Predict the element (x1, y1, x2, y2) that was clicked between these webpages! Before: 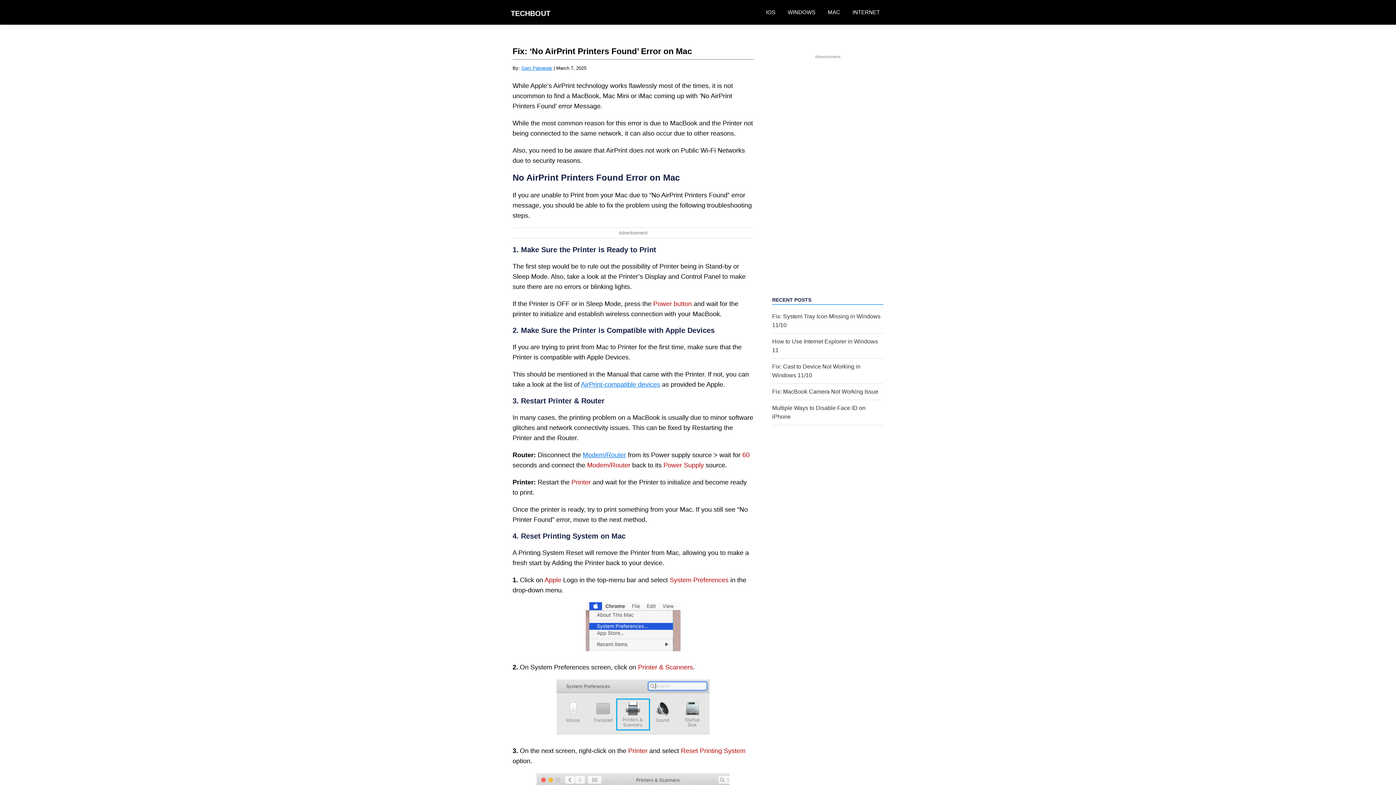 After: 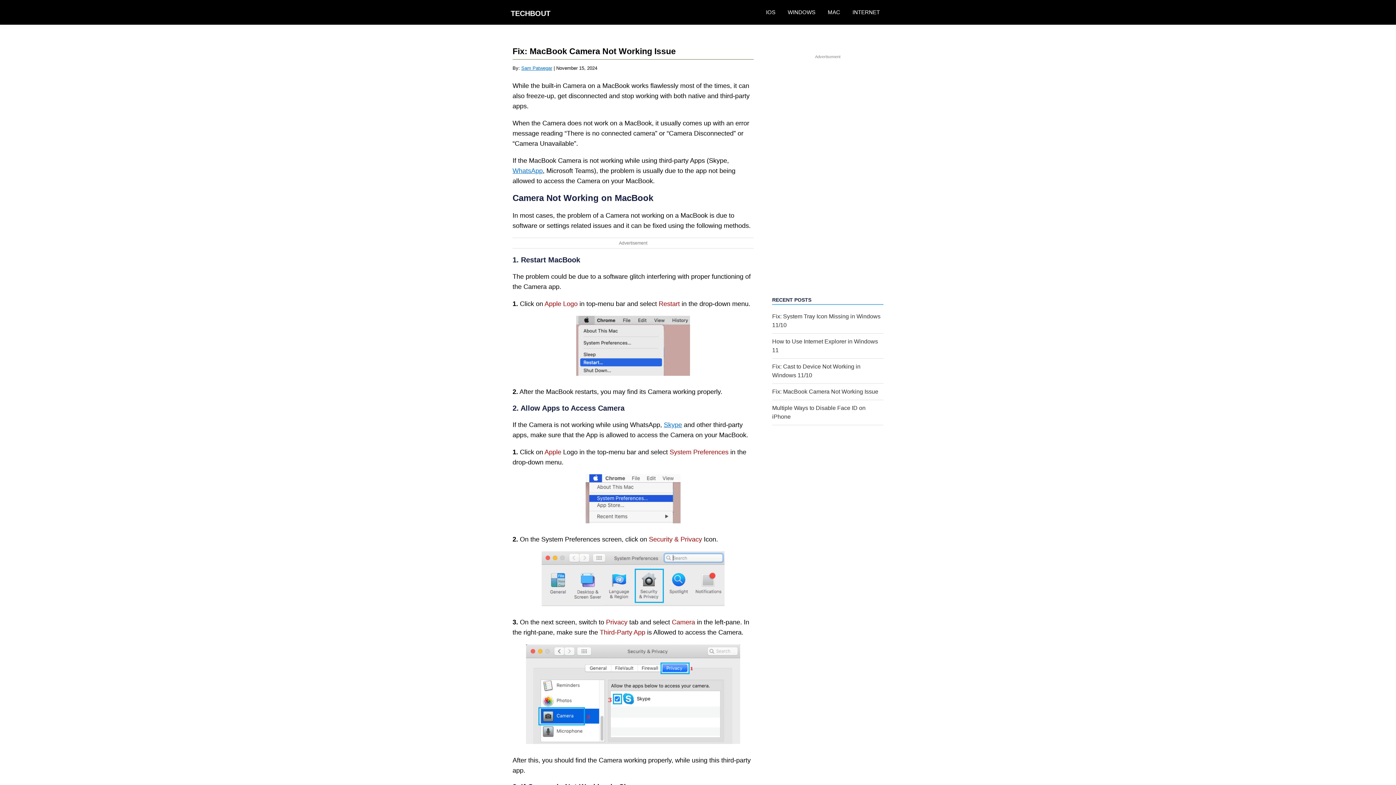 Action: label: Fix: MacBook Camera Not Working Issue bbox: (772, 388, 878, 394)